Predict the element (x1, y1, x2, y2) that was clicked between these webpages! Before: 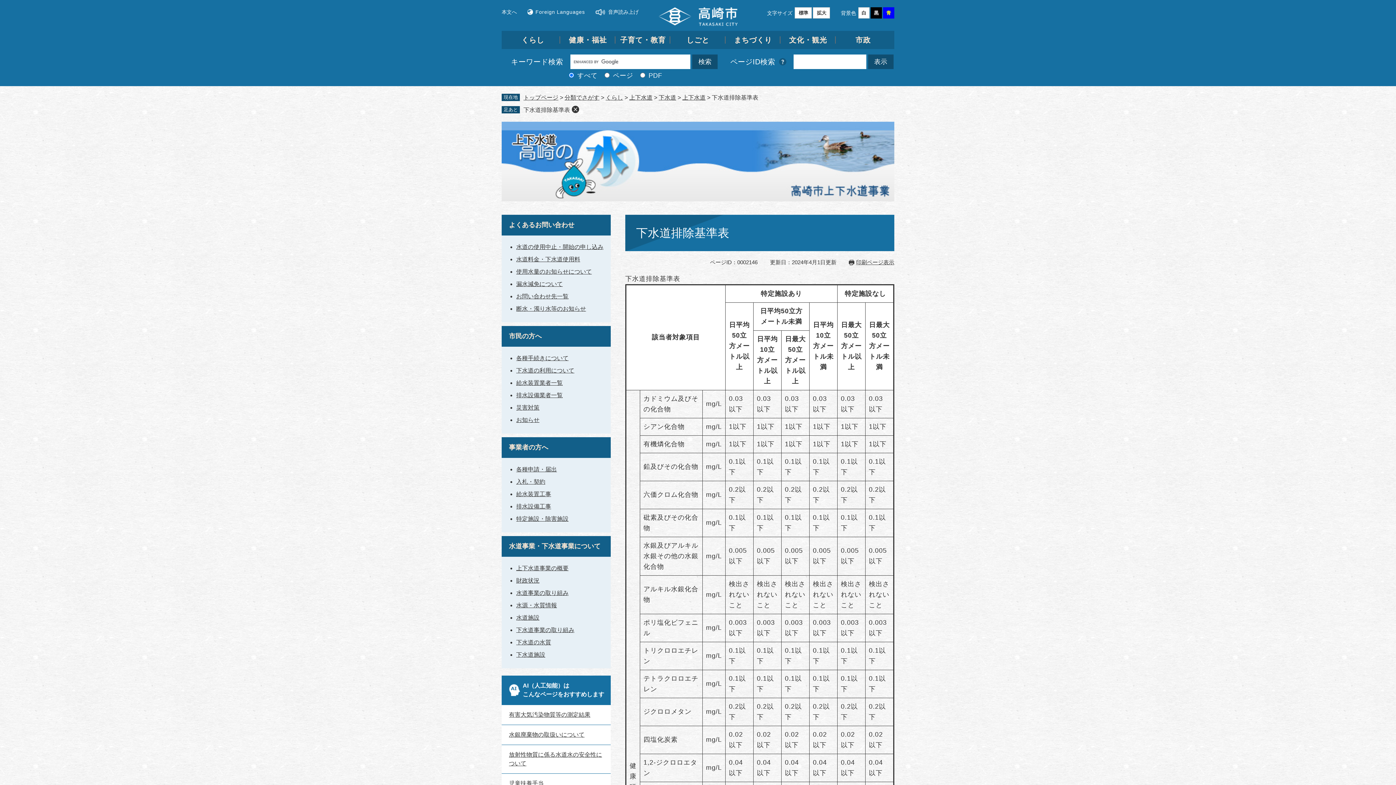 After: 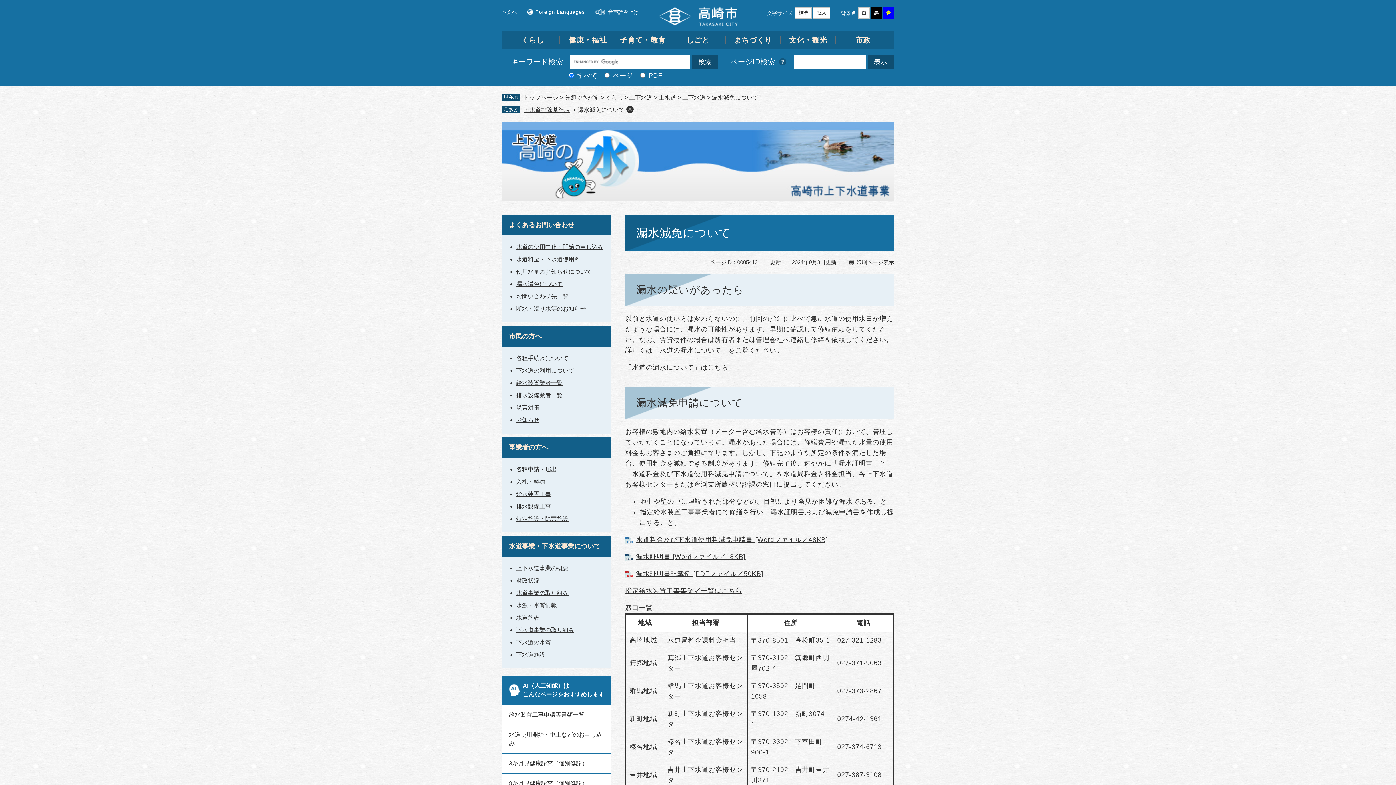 Action: label: 漏水減免について bbox: (516, 281, 562, 287)